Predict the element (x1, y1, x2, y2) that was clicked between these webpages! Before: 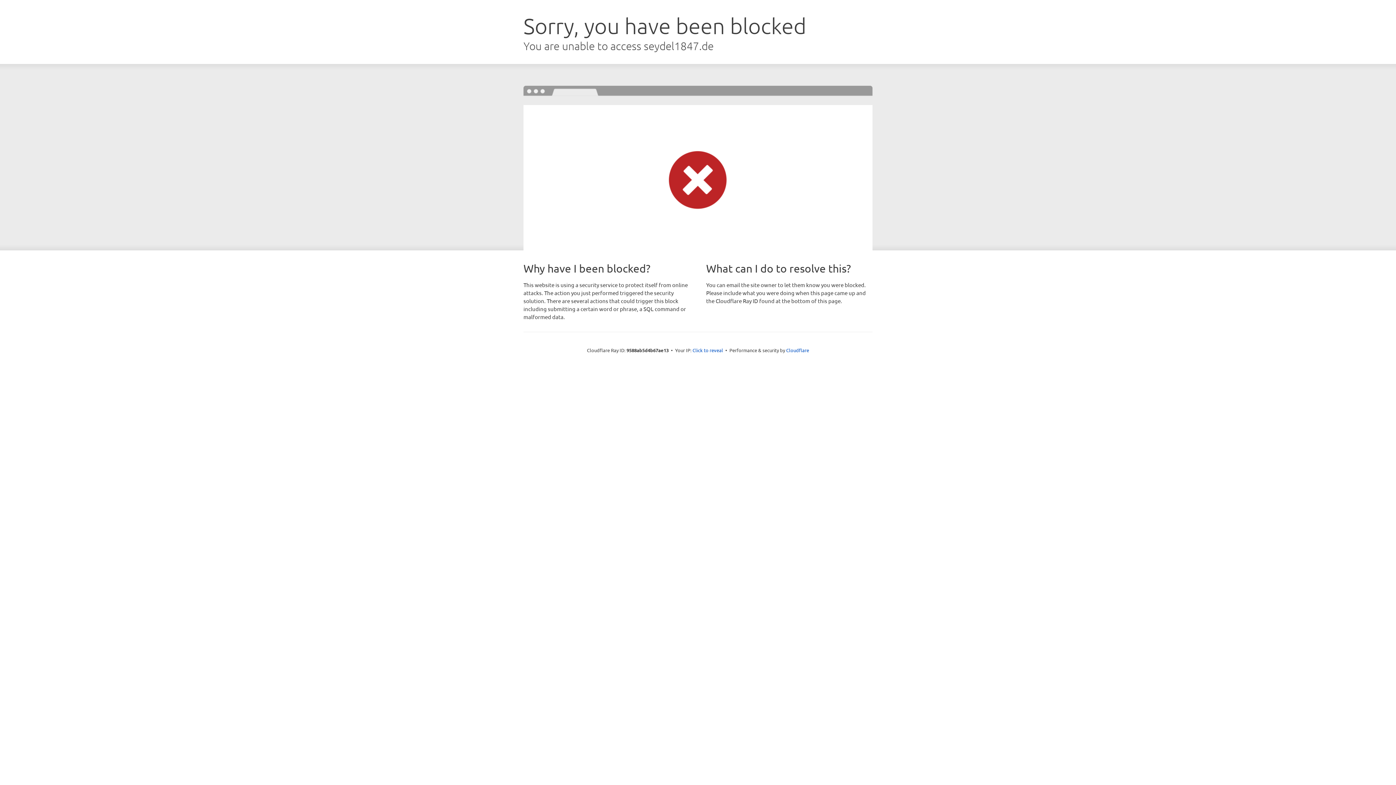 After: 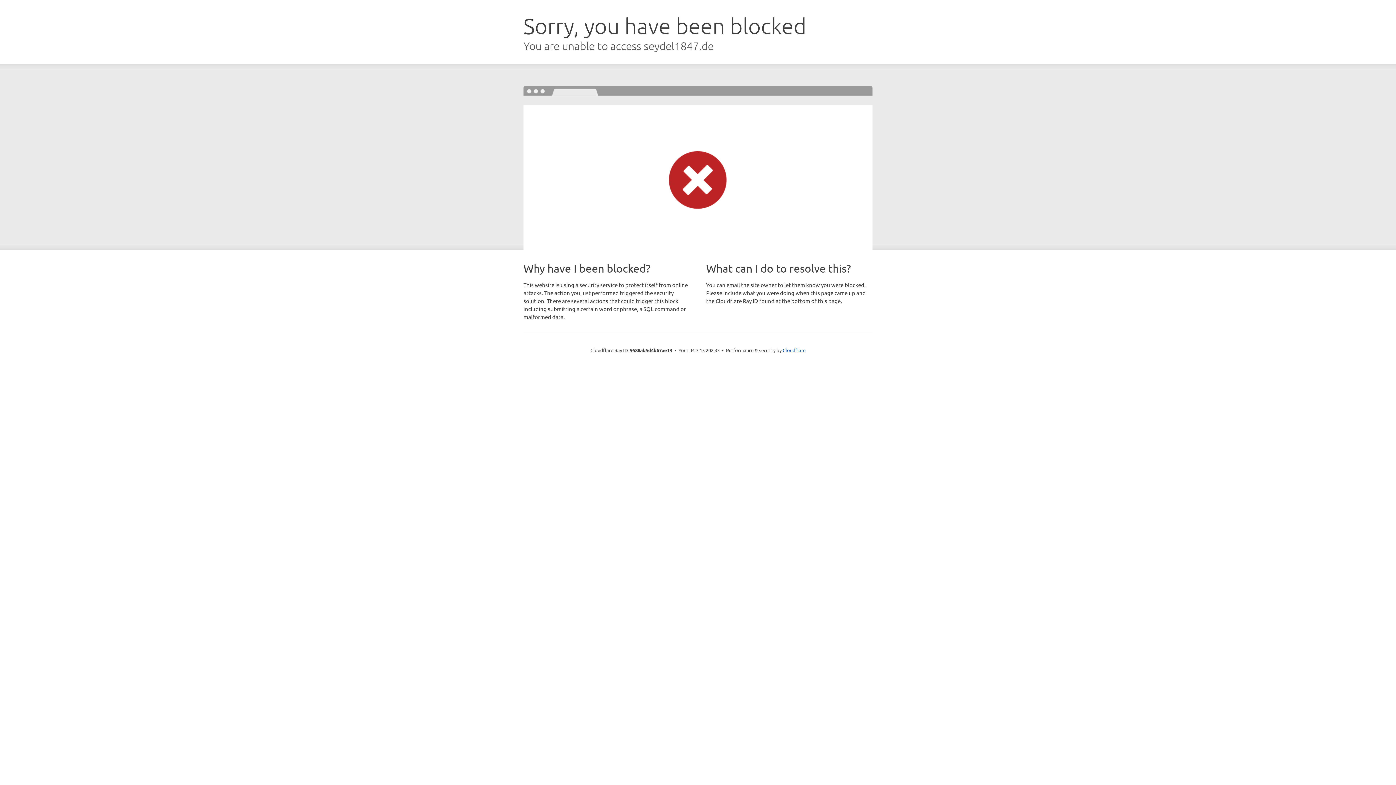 Action: bbox: (692, 346, 723, 353) label: Click to reveal